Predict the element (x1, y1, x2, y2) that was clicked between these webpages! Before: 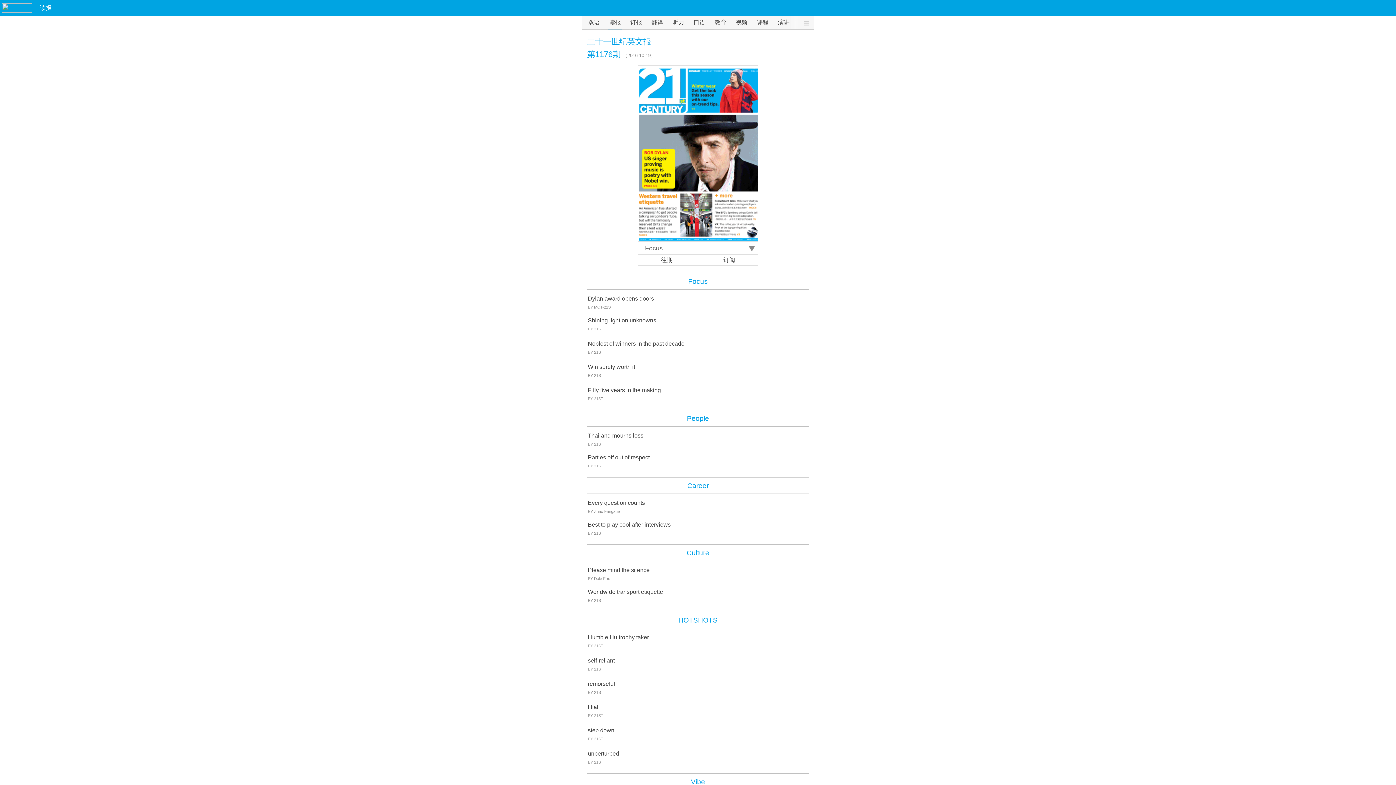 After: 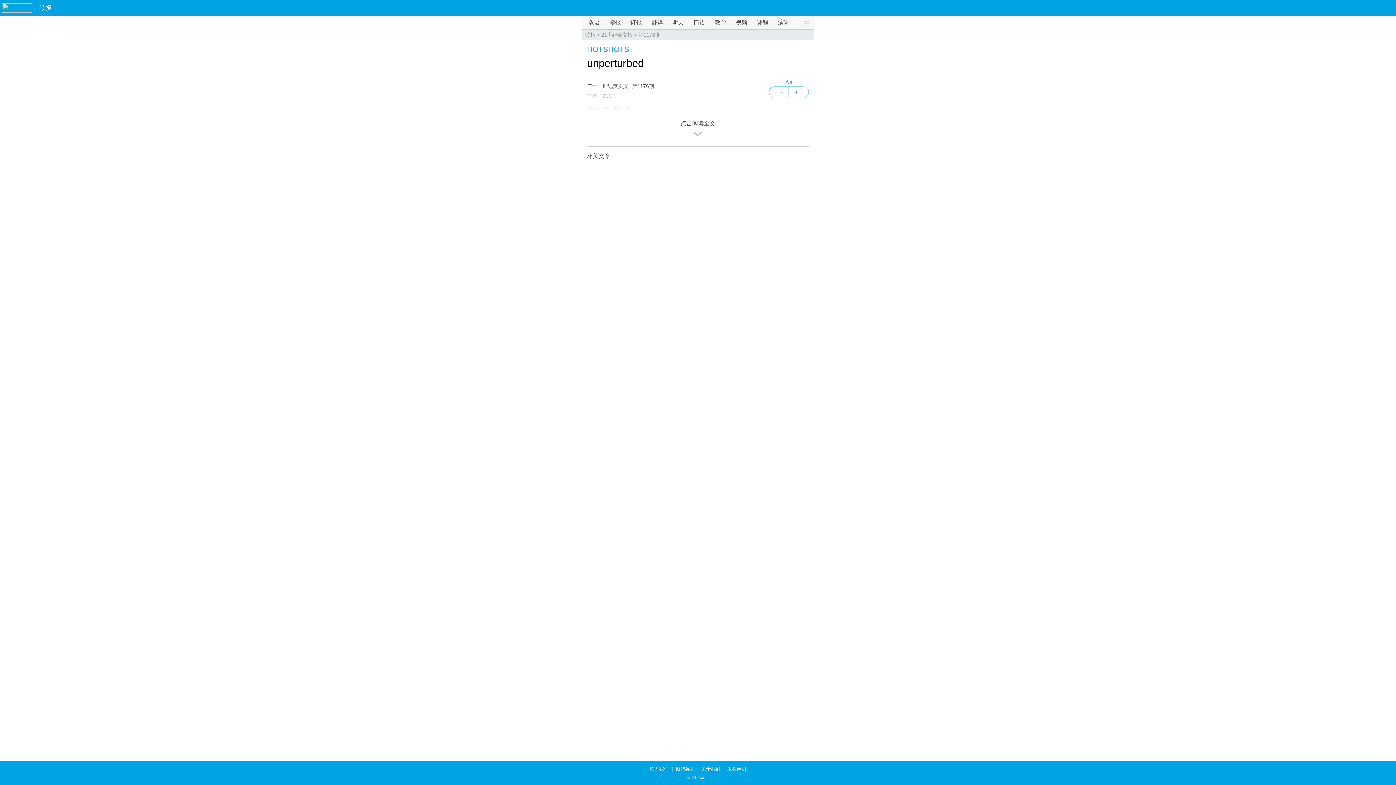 Action: label: unperturbed 
BY 21ST bbox: (588, 746, 805, 768)